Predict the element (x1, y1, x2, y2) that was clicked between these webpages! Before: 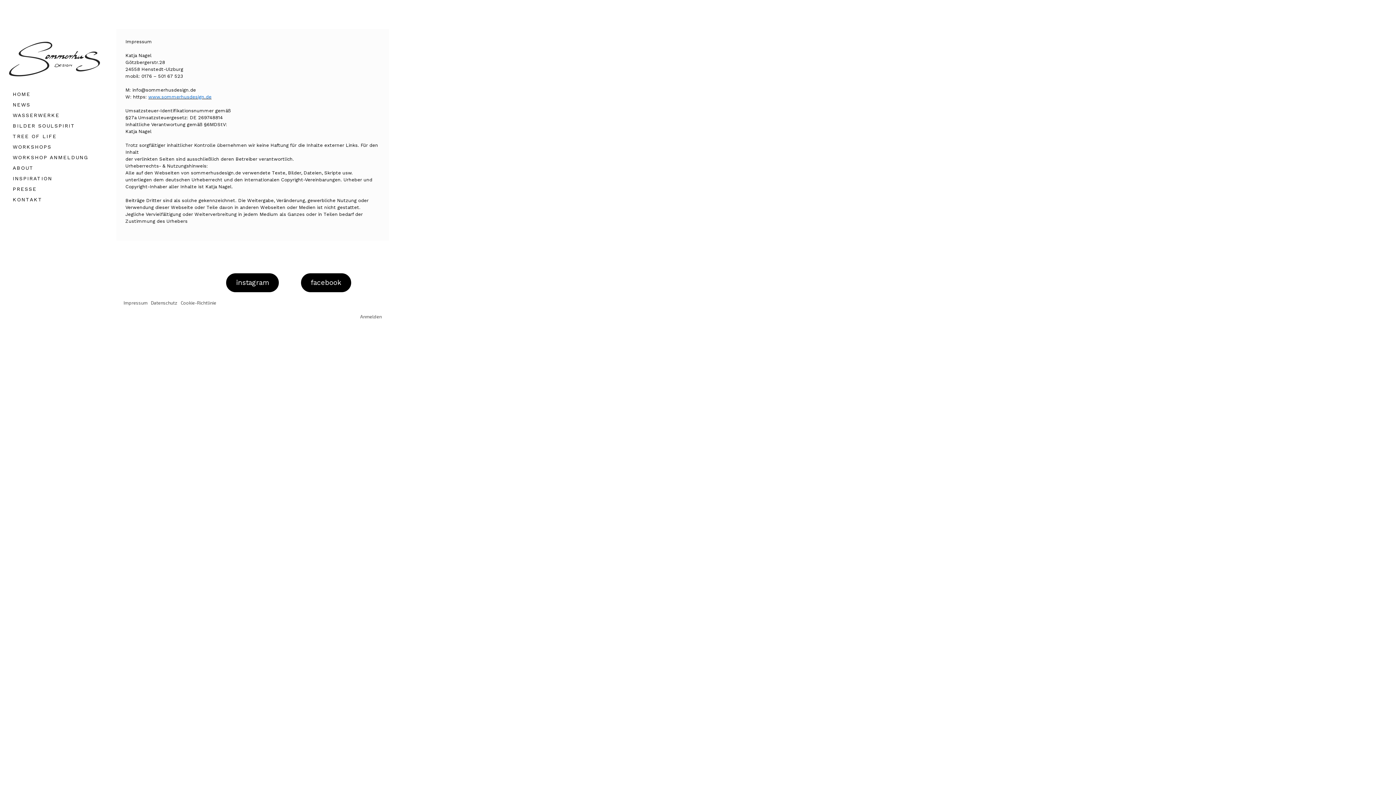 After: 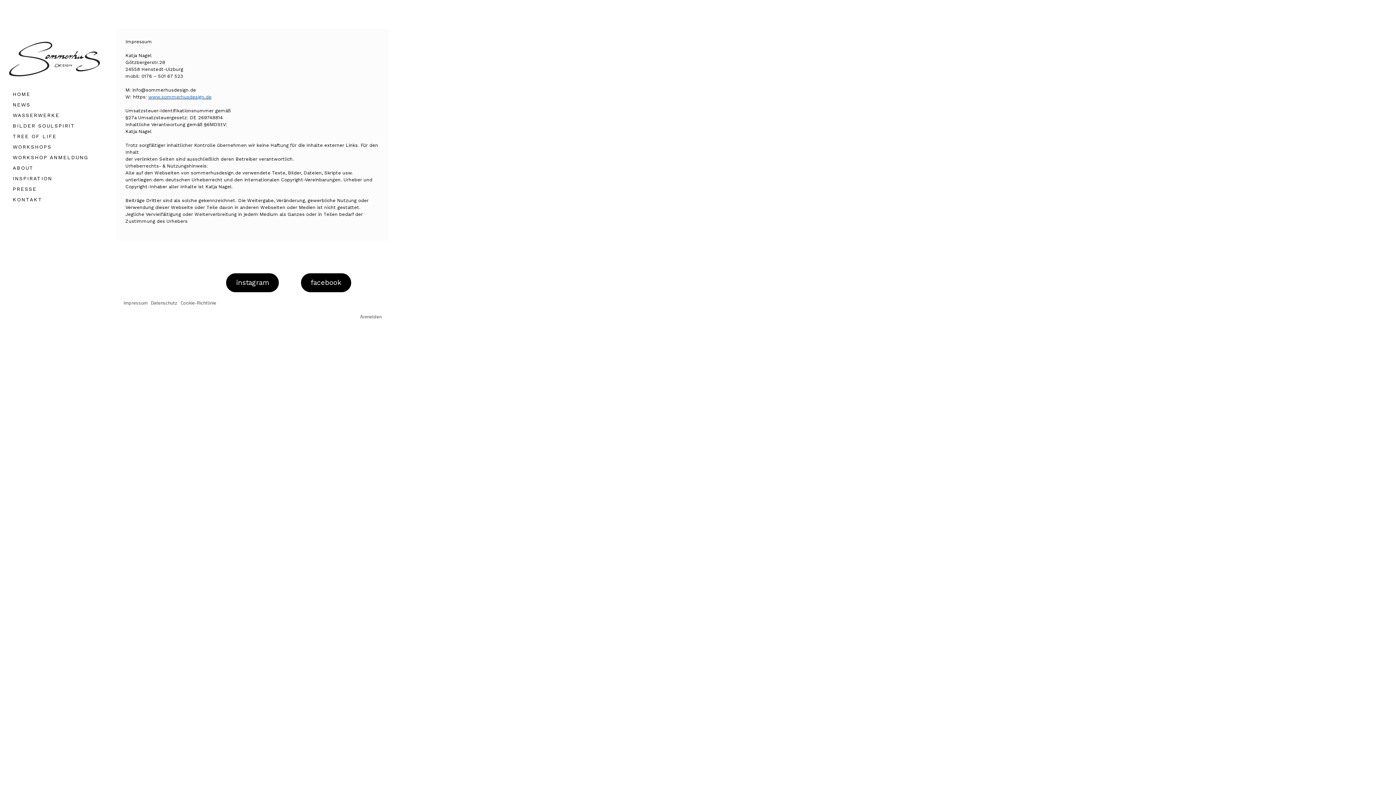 Action: label: info@sommerhusdesign.de bbox: (132, 87, 196, 92)